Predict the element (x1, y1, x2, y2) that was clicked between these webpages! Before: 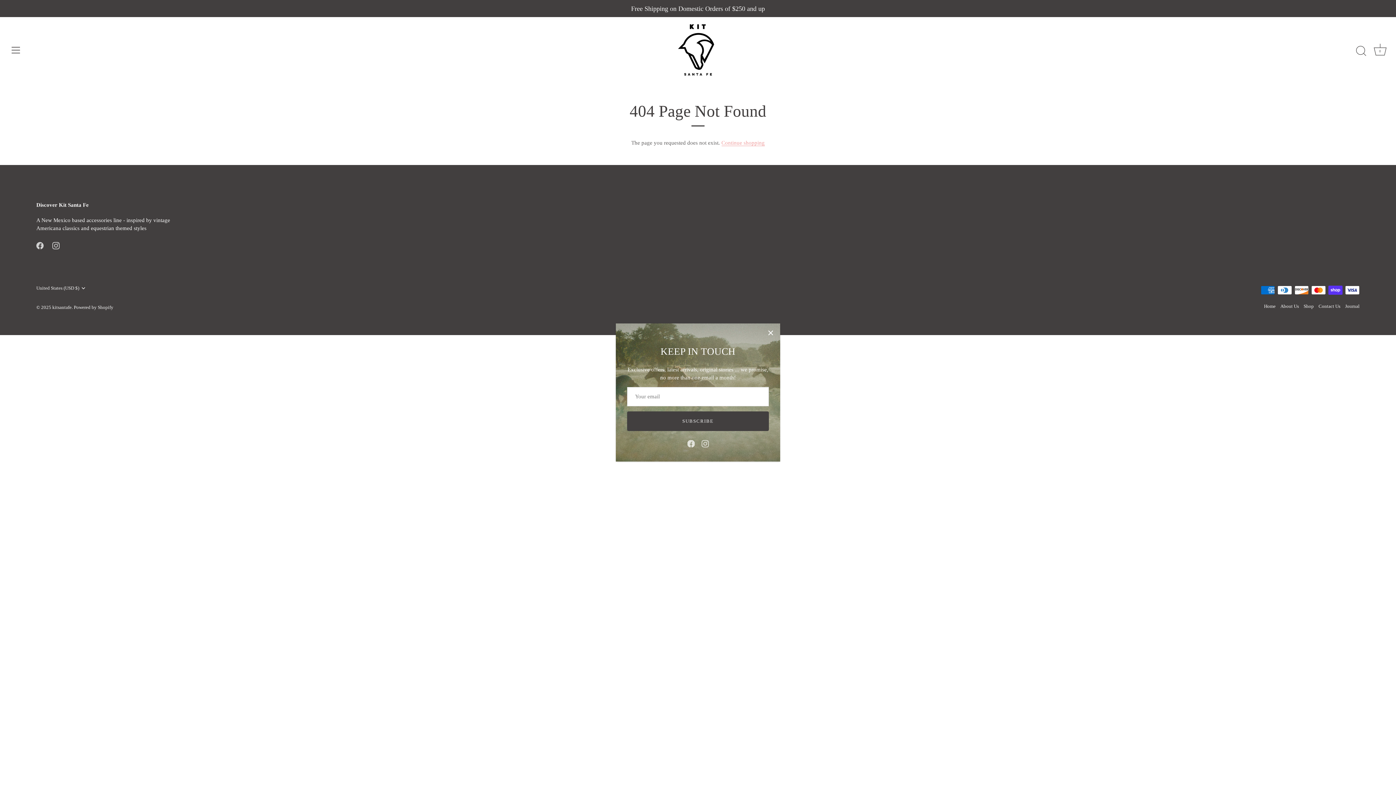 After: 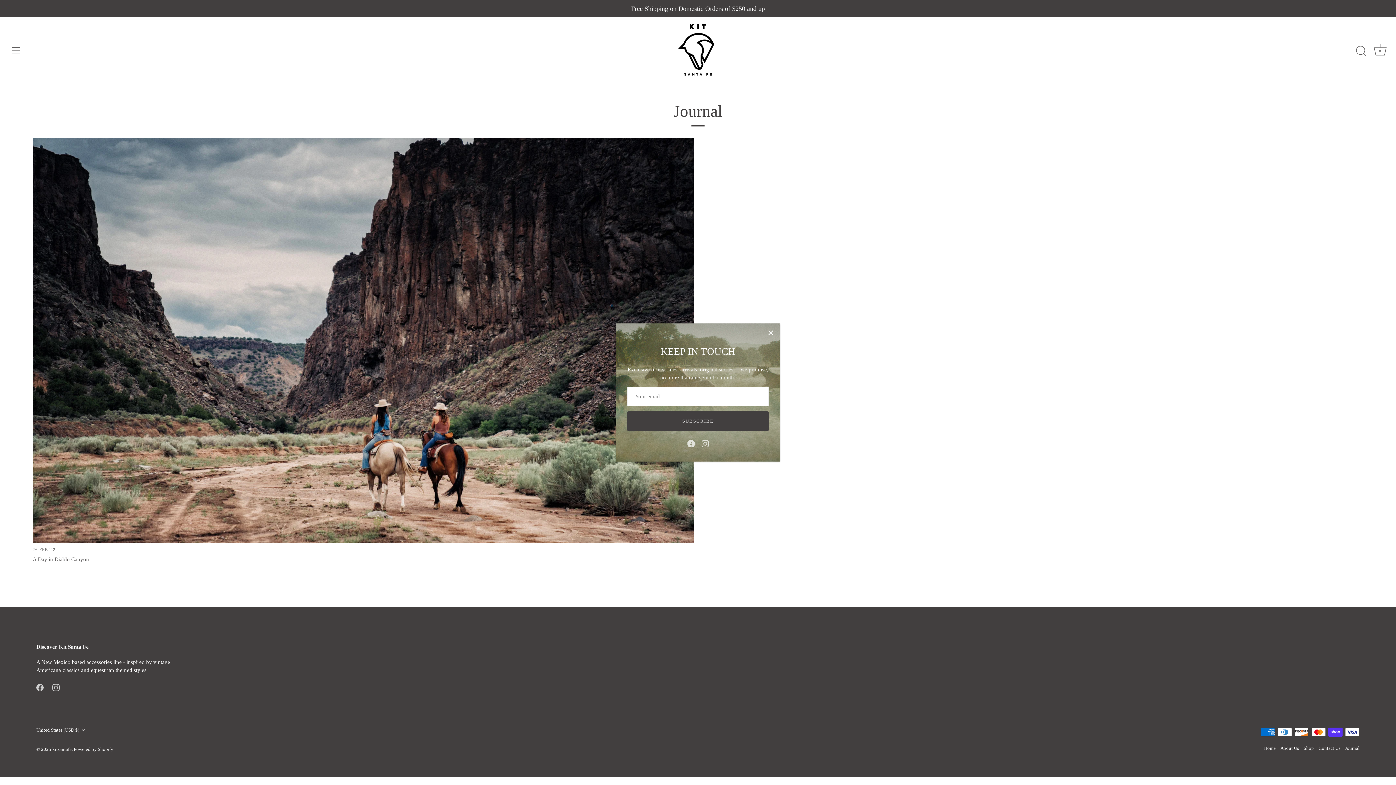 Action: bbox: (1345, 304, 1360, 309) label: Journal